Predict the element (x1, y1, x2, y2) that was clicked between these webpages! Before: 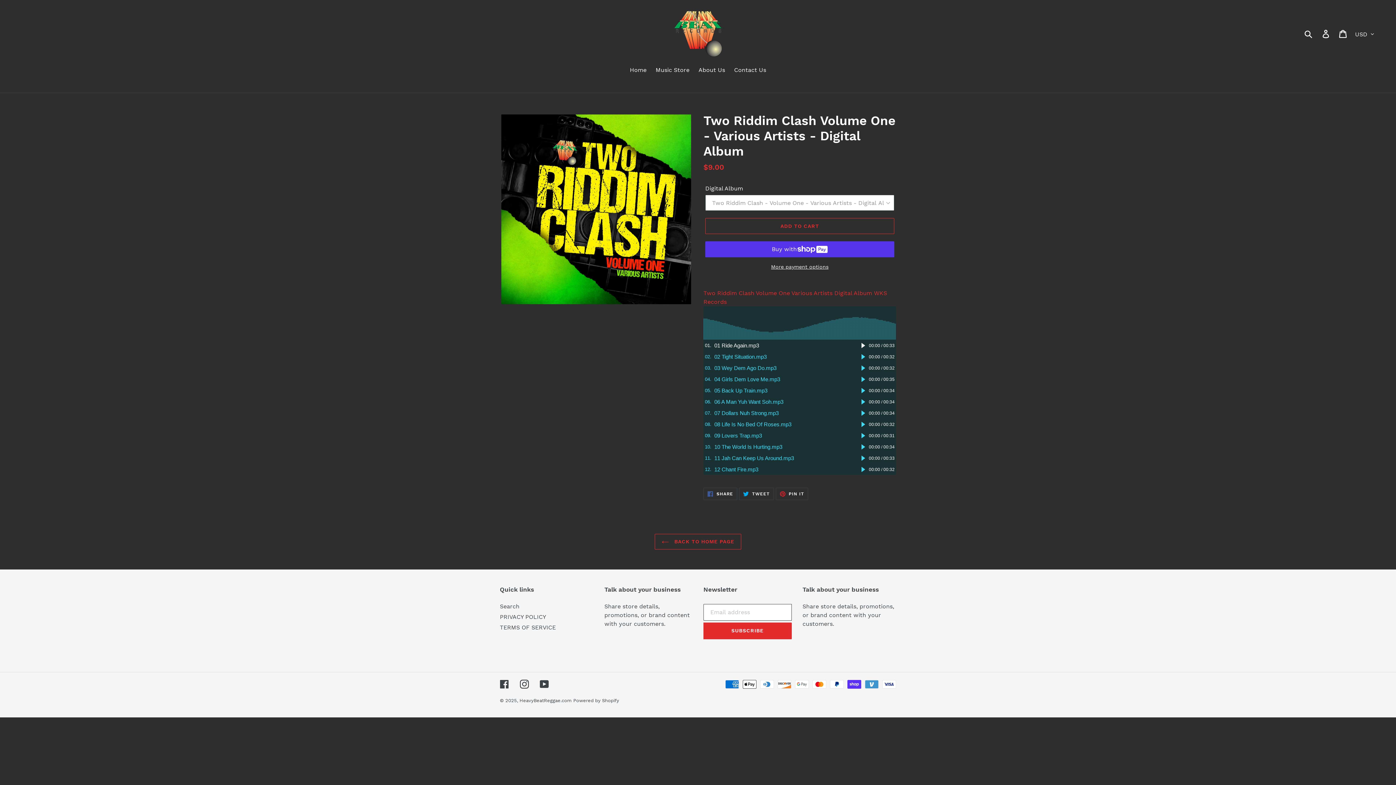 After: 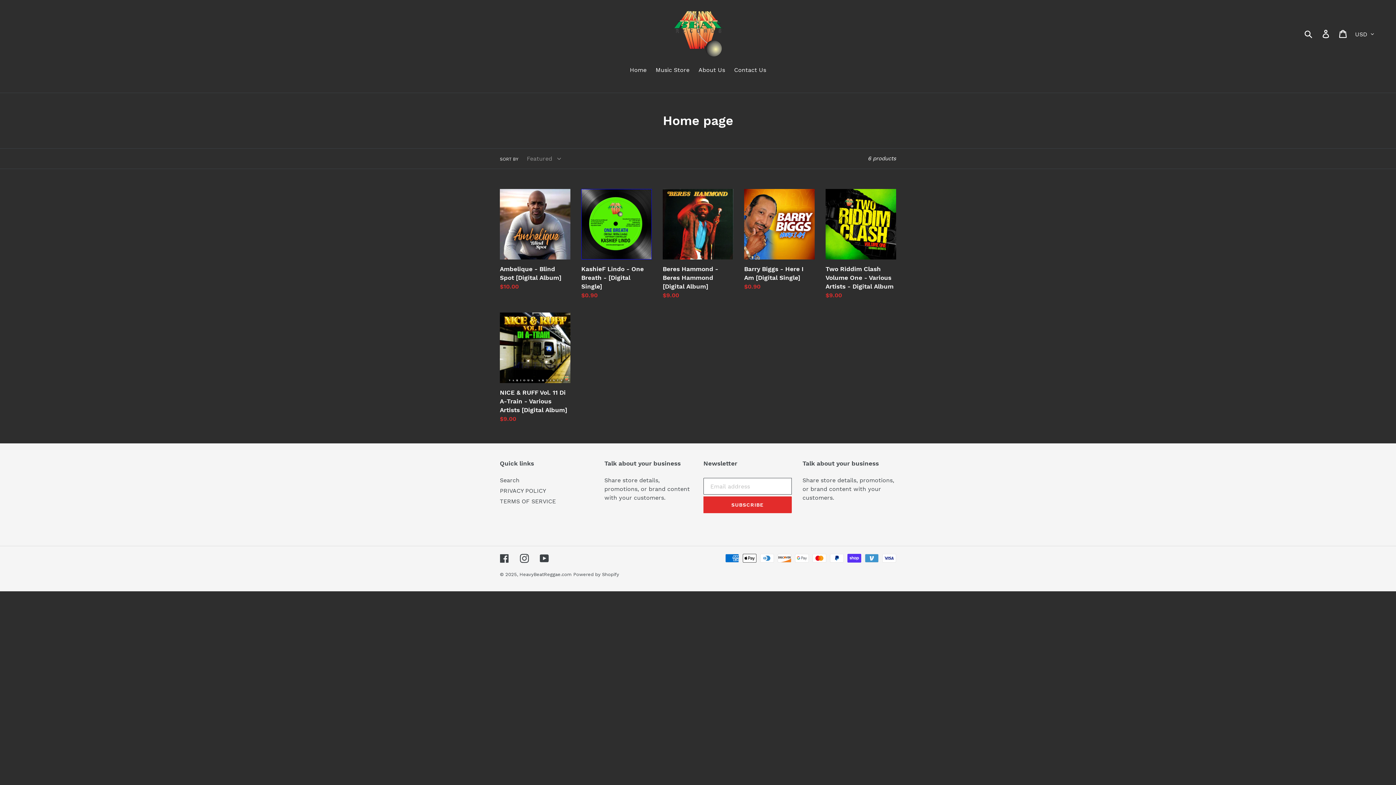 Action: label:  BACK TO HOME PAGE bbox: (654, 463, 741, 479)